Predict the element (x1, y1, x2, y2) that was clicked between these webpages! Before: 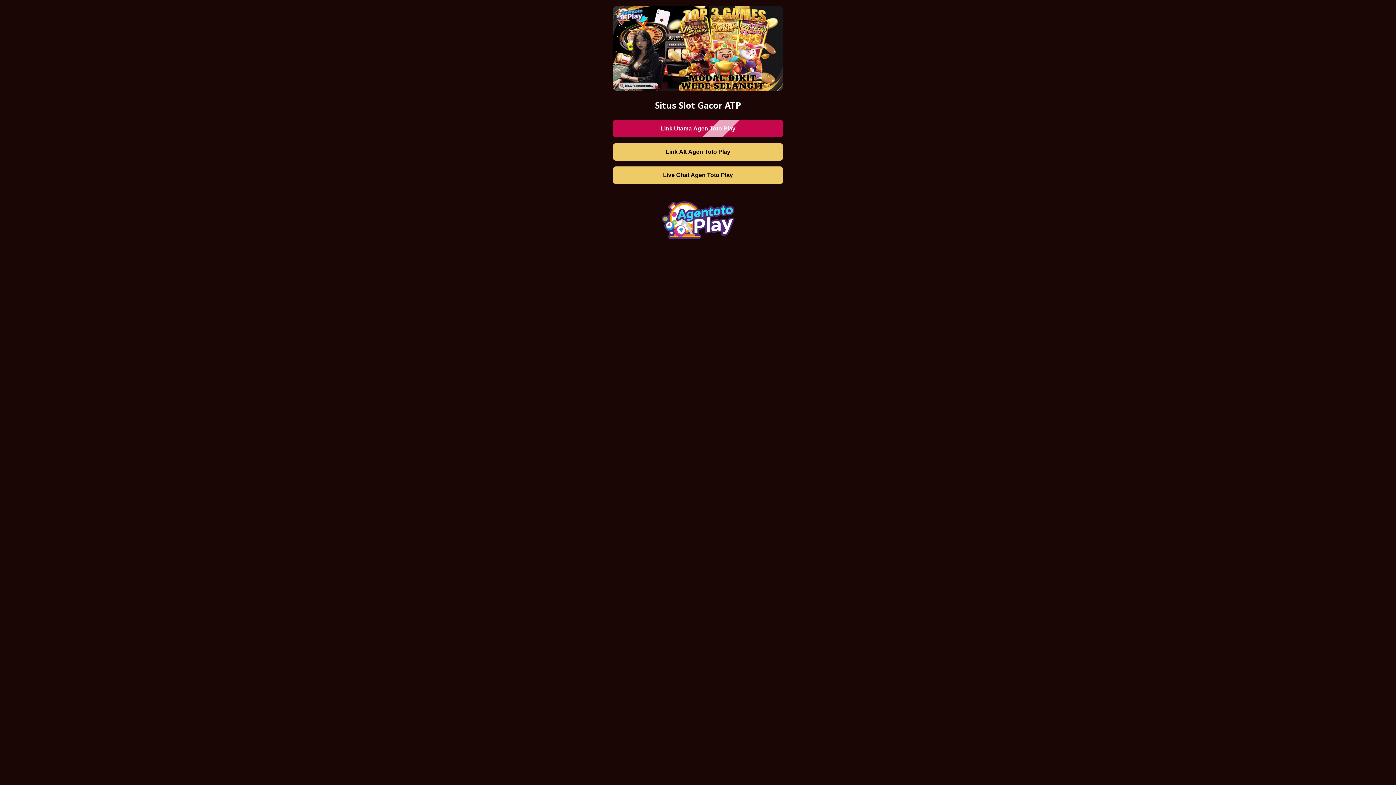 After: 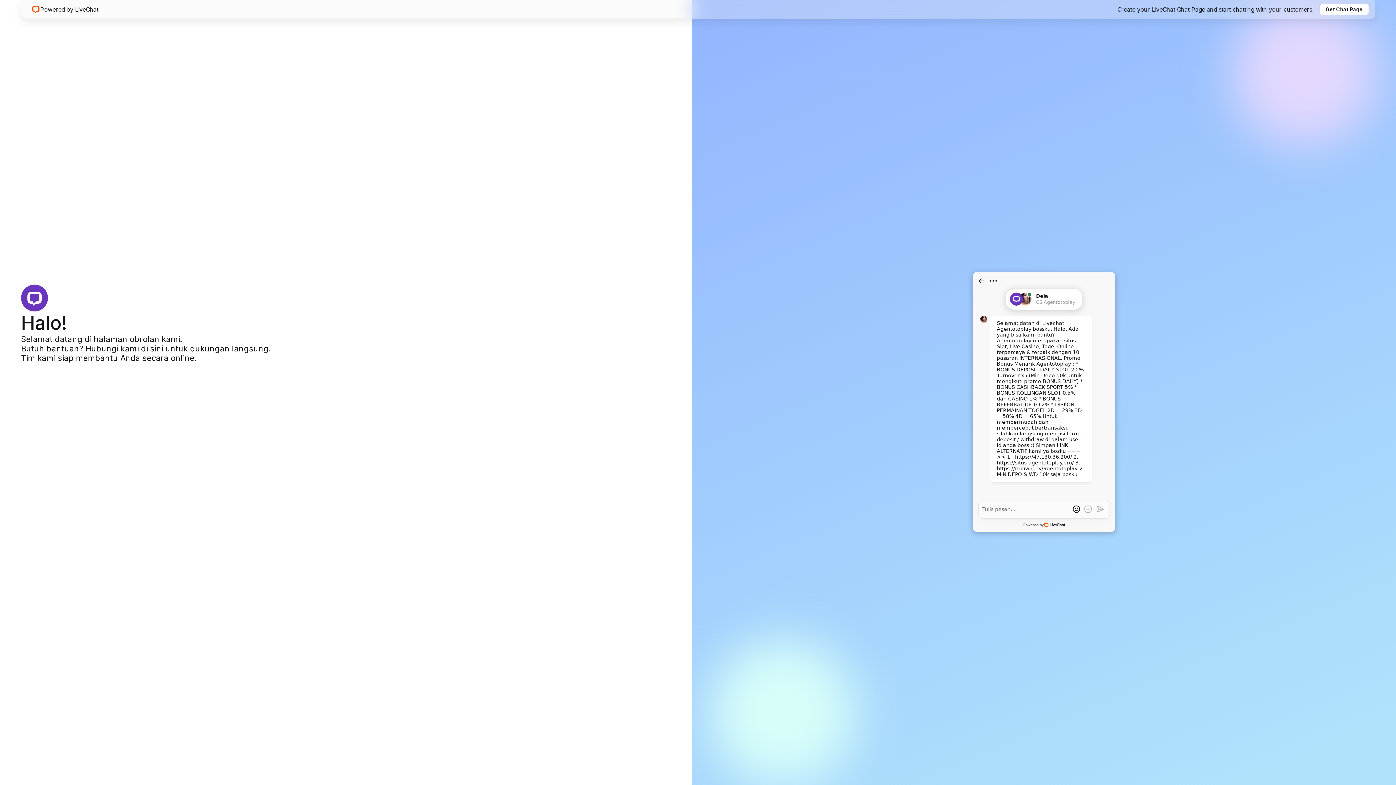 Action: bbox: (613, 166, 783, 184) label: Live Chat Agen Toto Play